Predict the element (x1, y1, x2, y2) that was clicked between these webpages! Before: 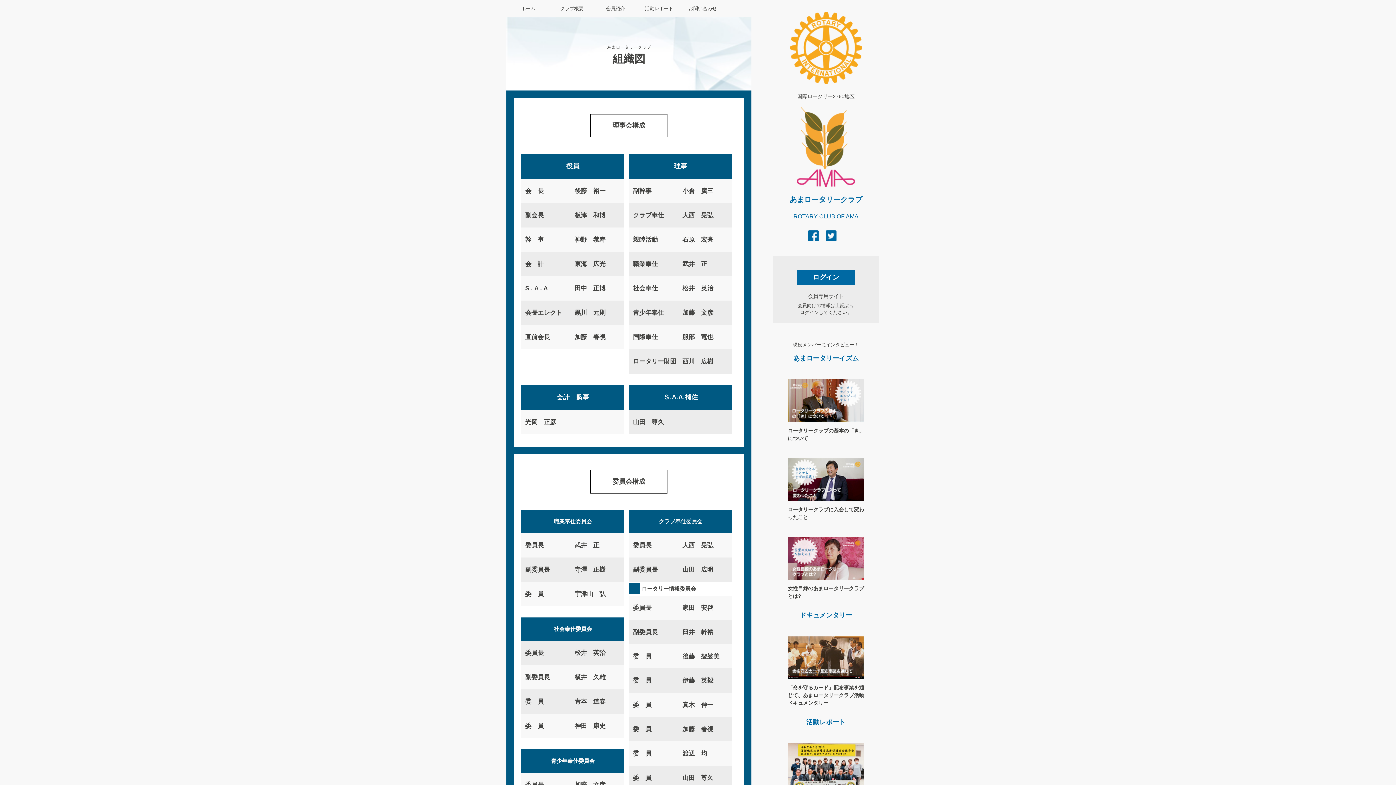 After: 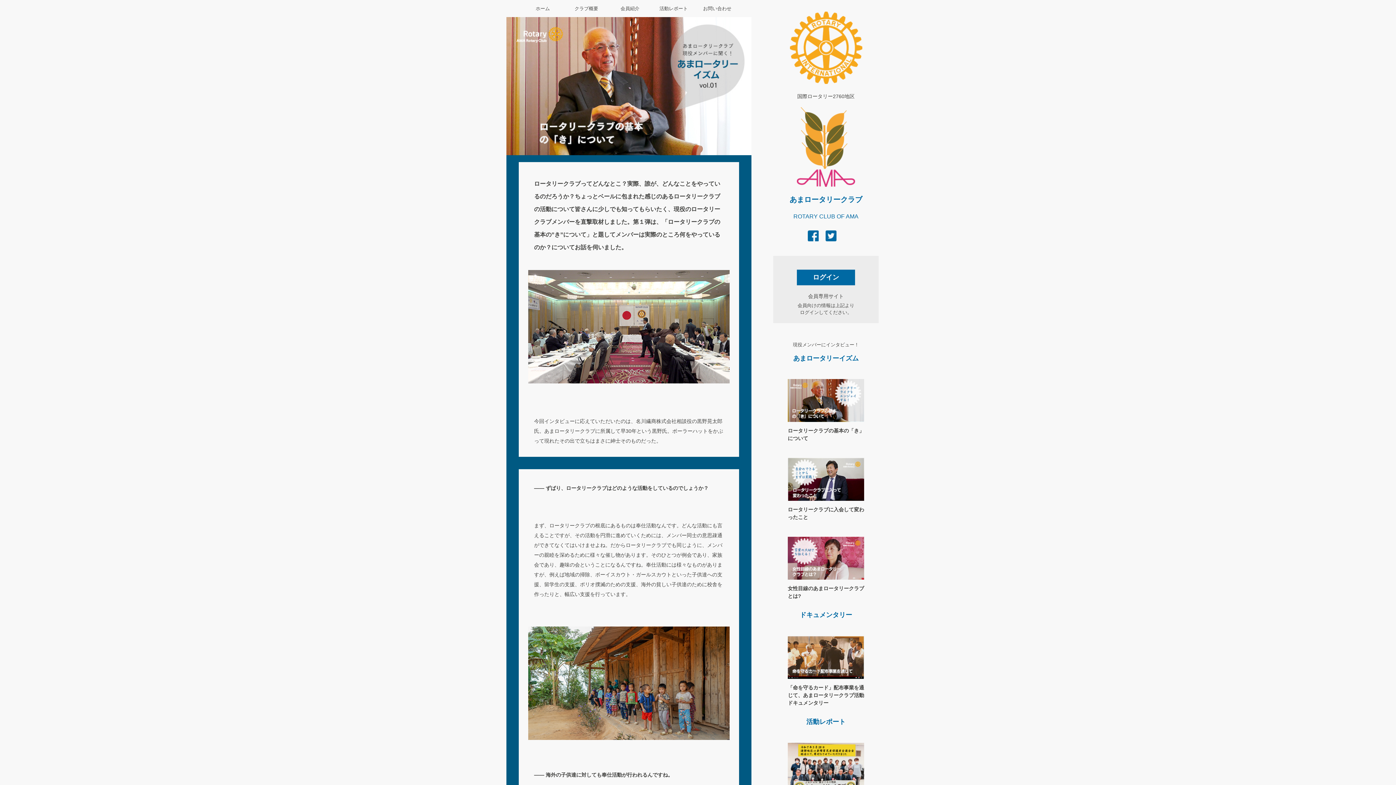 Action: bbox: (785, 368, 866, 442)